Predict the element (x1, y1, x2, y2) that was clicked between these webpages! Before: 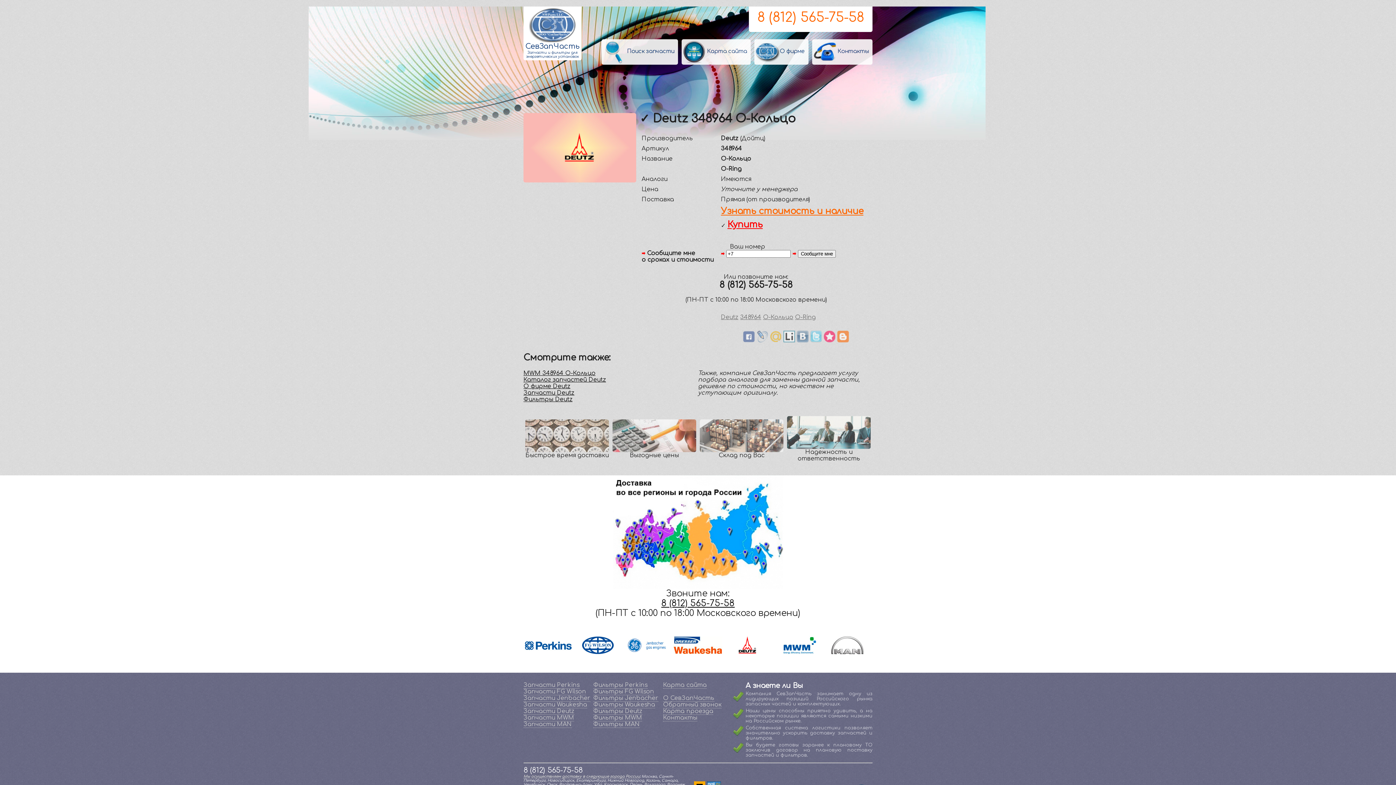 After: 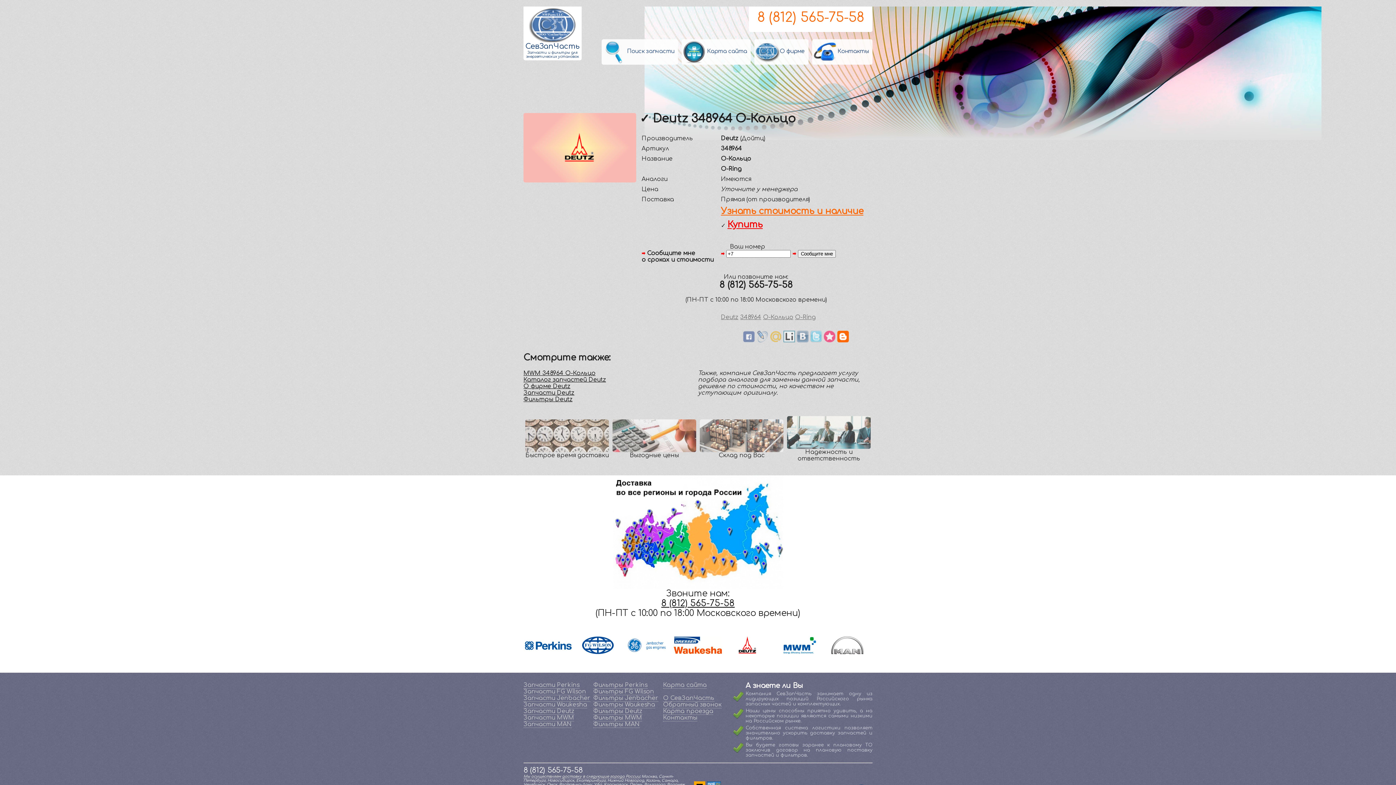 Action: bbox: (837, 337, 848, 343)